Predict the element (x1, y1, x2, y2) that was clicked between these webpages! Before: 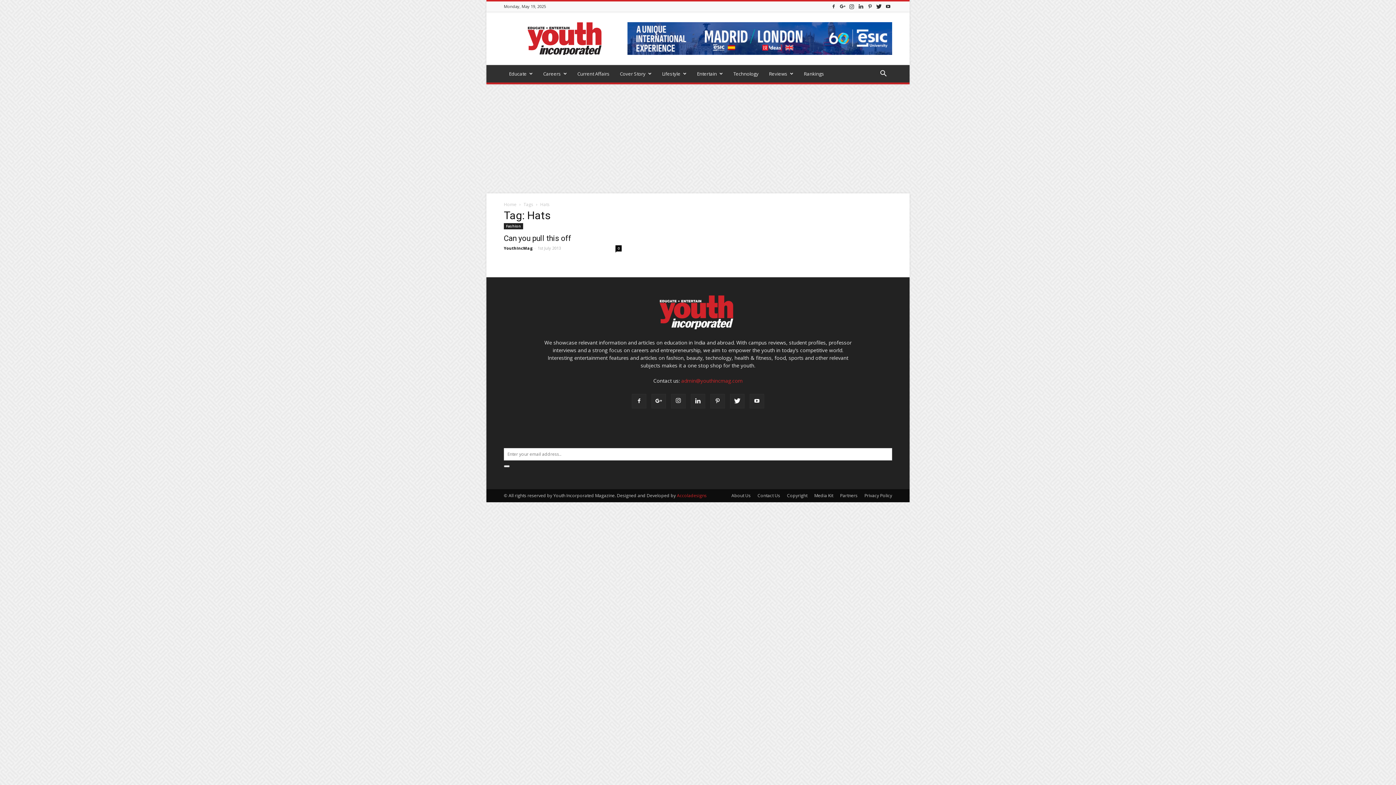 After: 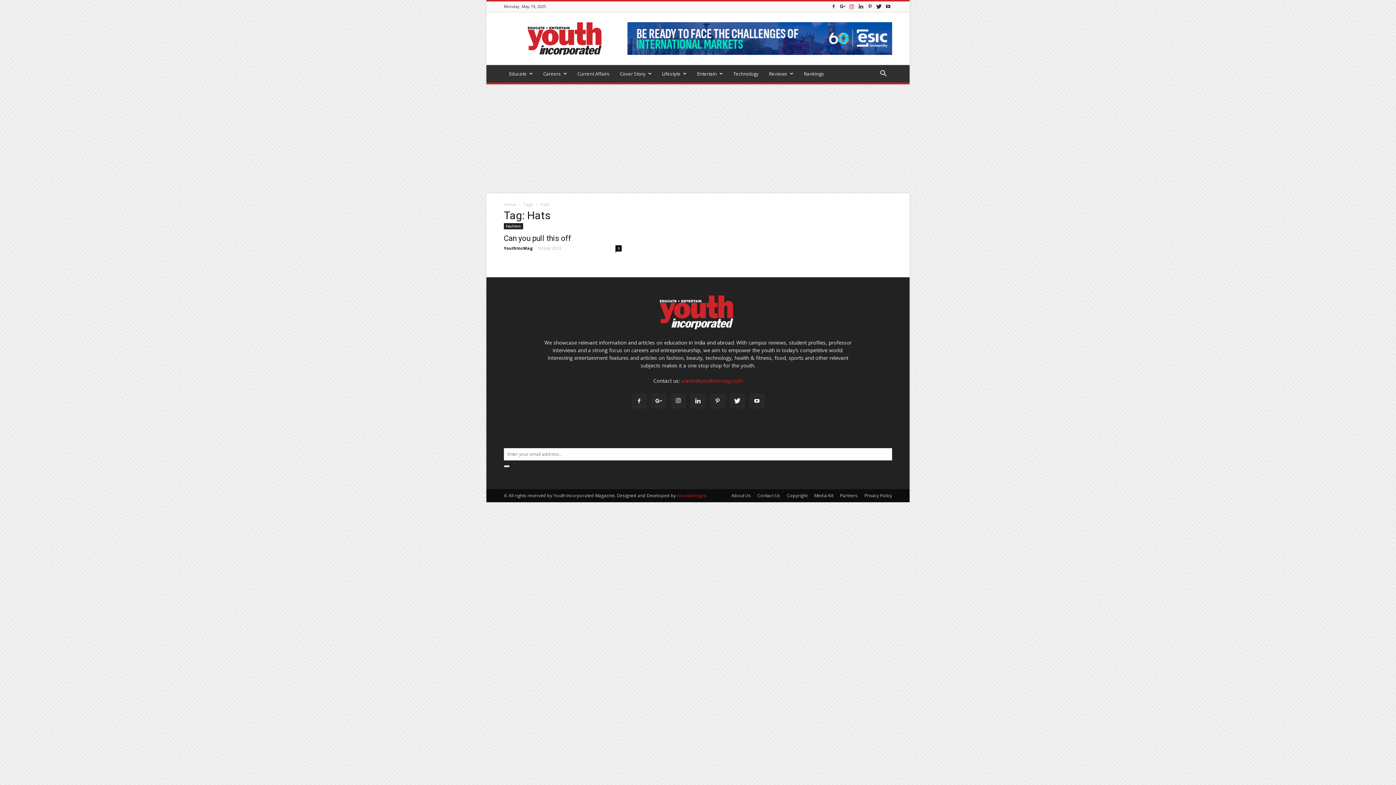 Action: bbox: (848, 1, 856, 11)